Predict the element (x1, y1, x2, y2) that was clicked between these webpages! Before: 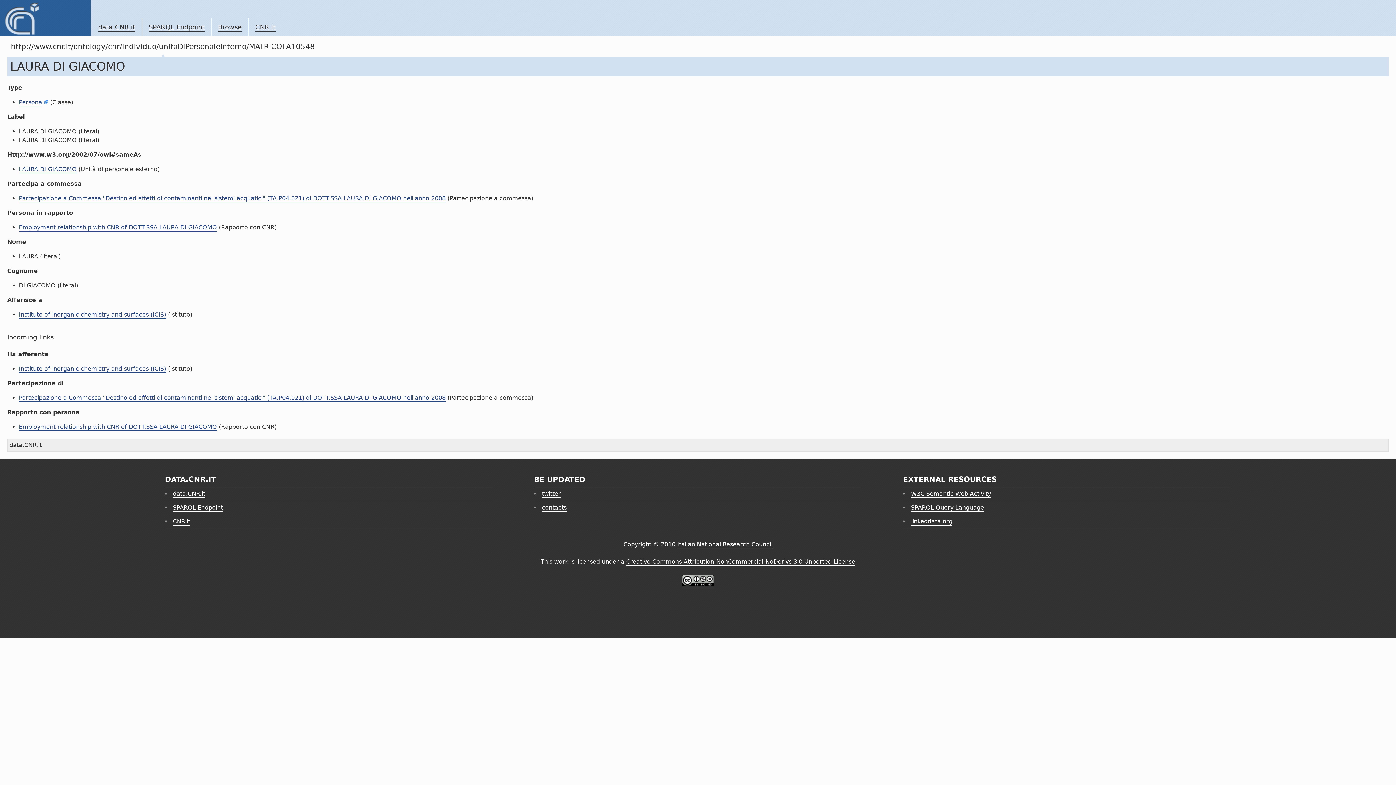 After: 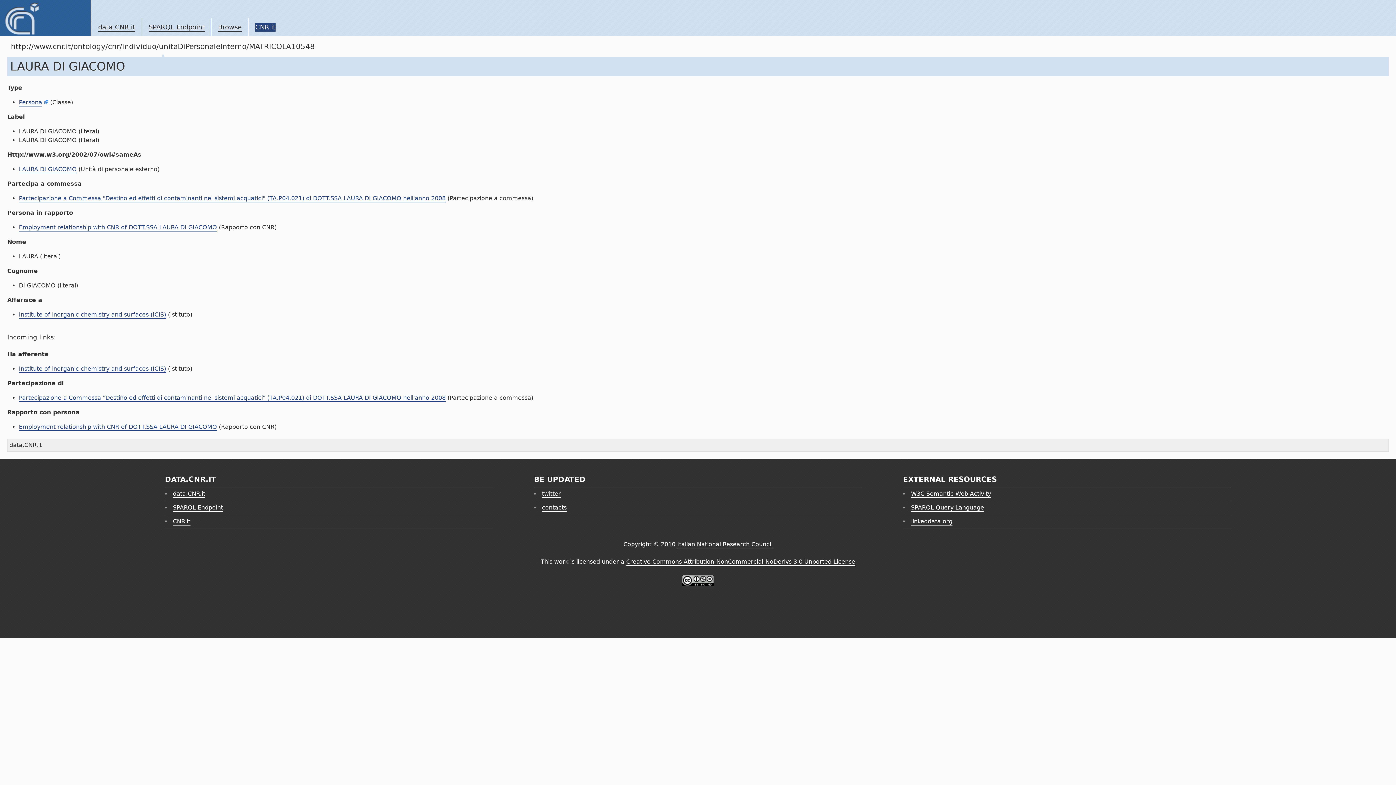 Action: label: CNR.it bbox: (255, 23, 275, 31)